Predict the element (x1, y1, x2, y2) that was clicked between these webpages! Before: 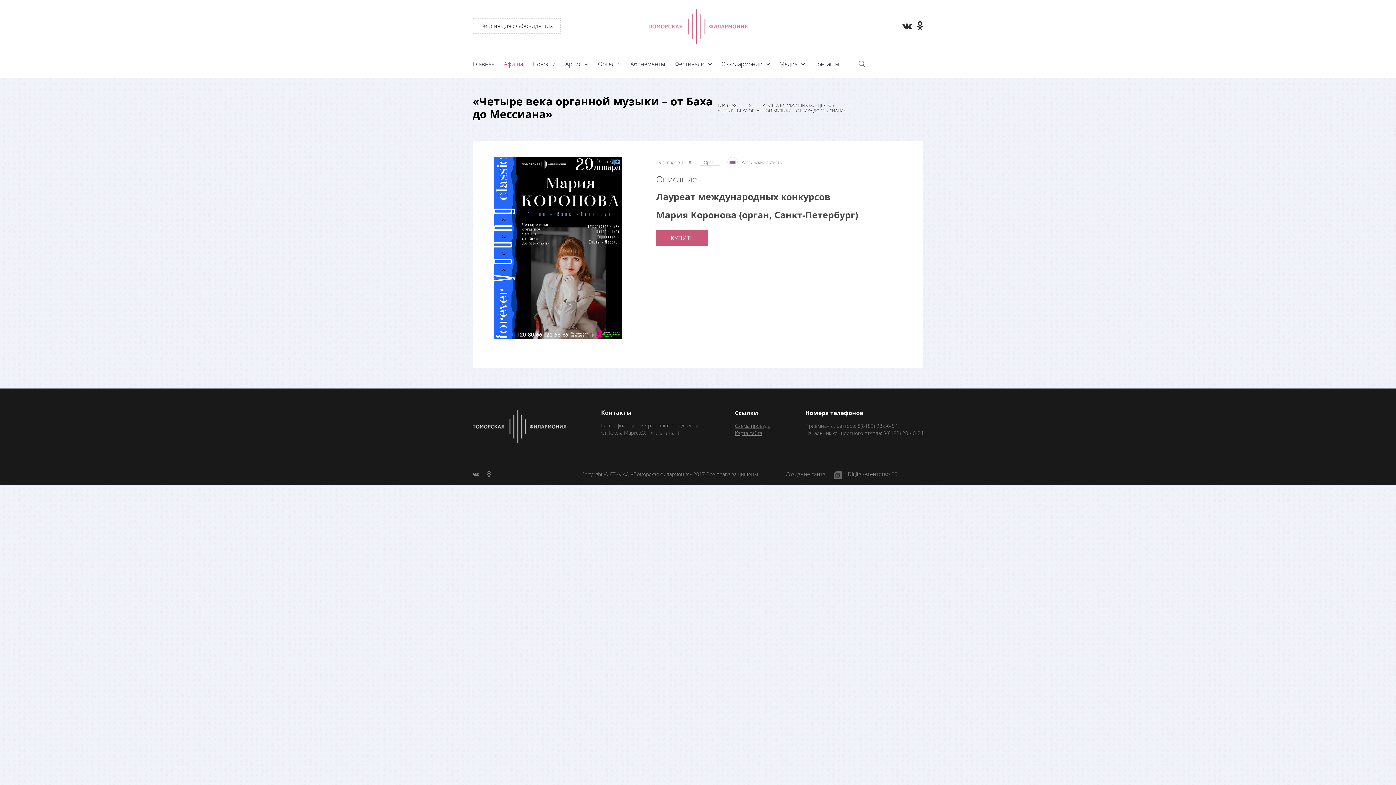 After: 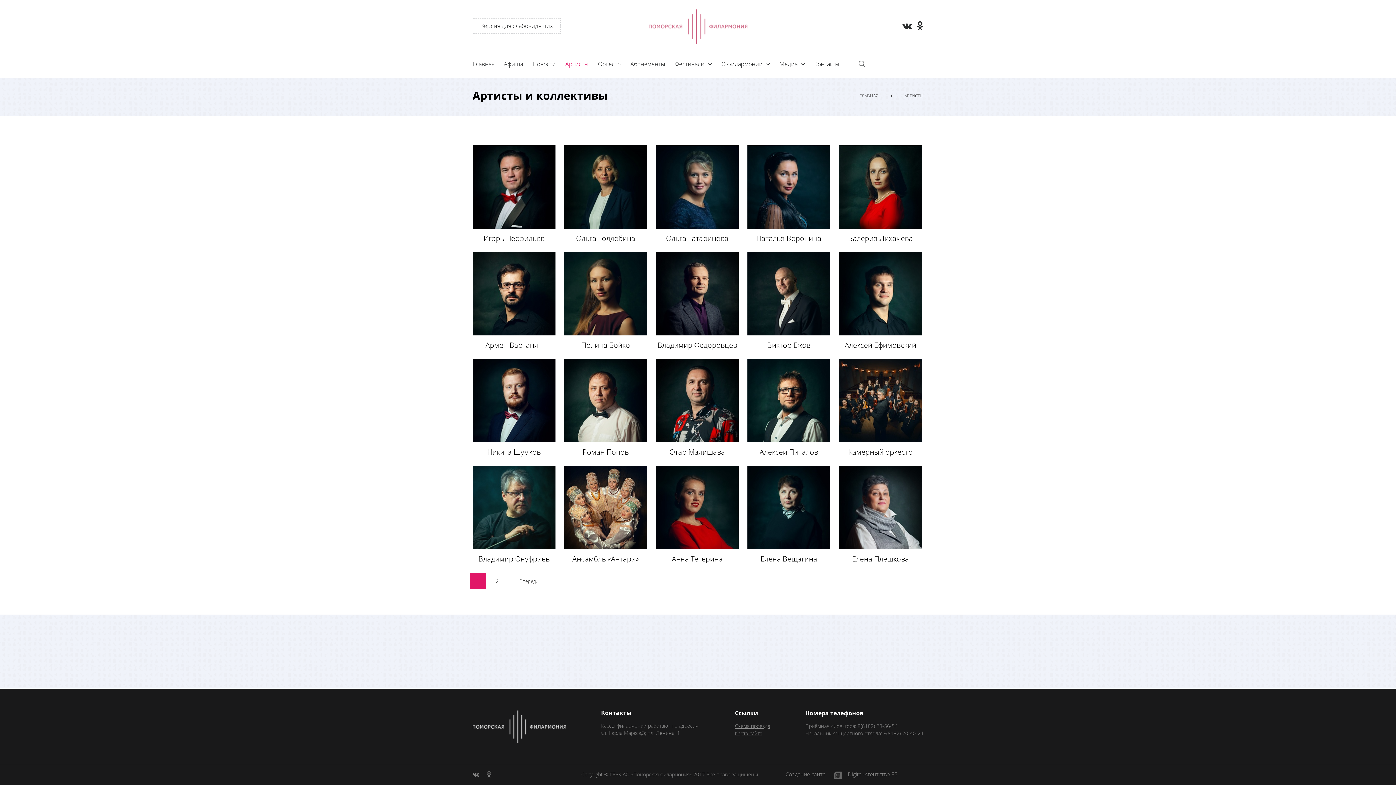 Action: bbox: (565, 60, 588, 68) label: Артисты